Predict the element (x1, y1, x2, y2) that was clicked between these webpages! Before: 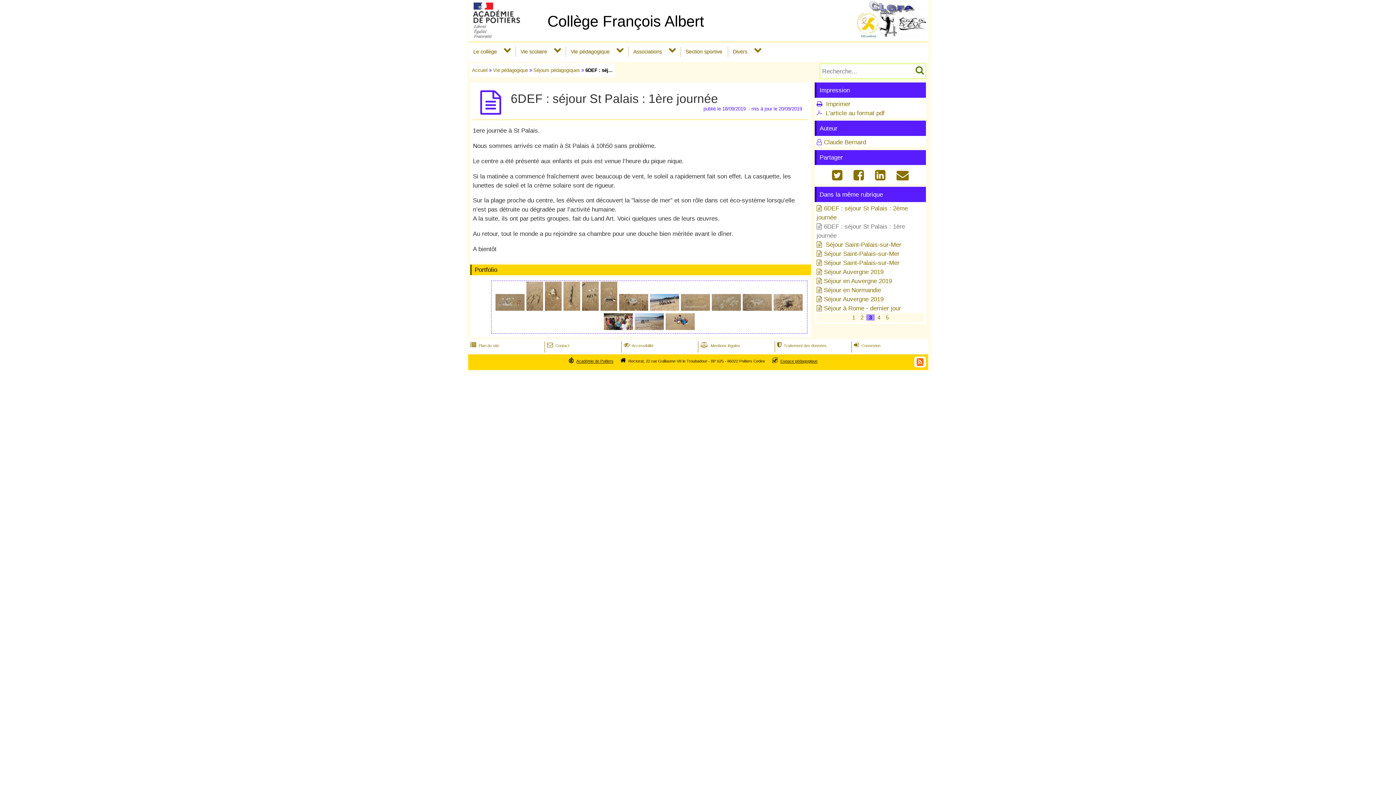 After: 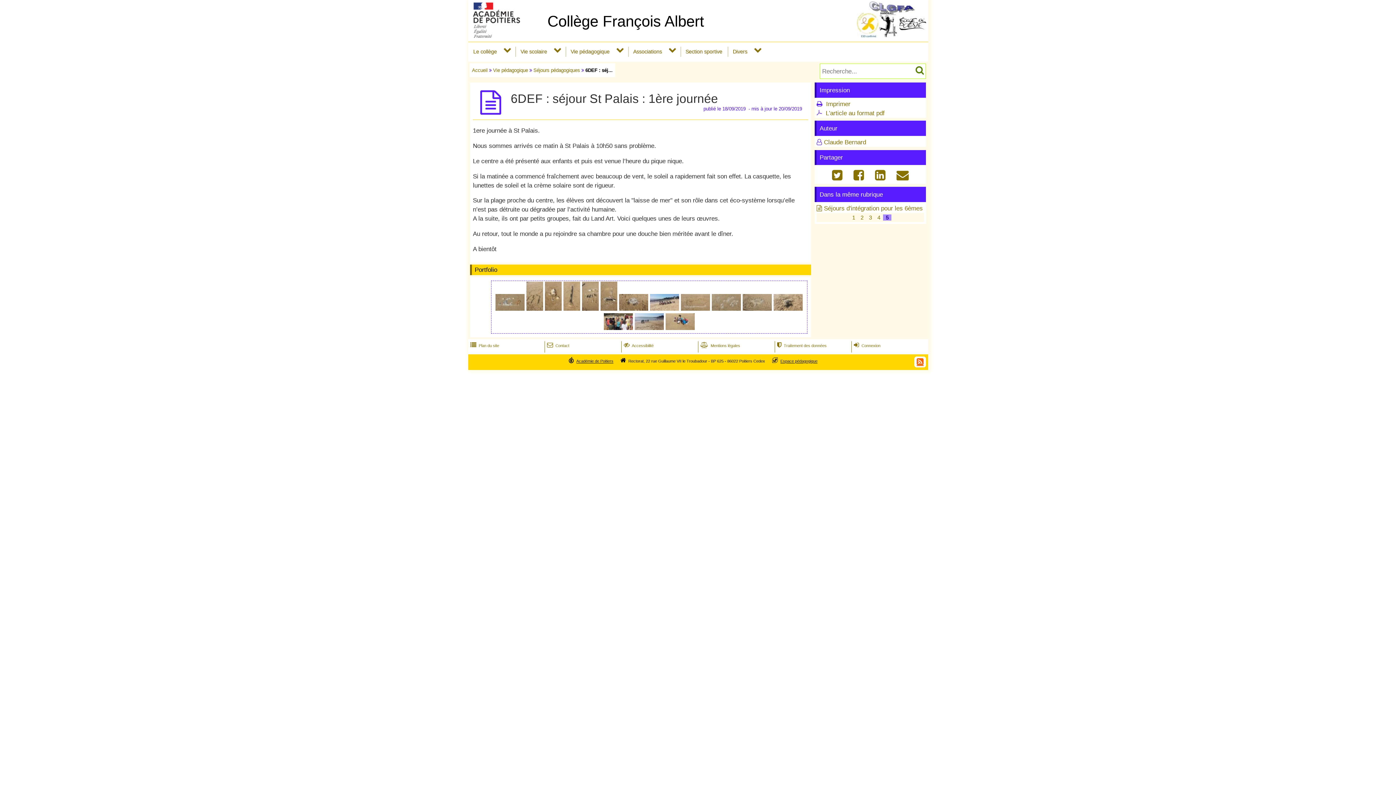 Action: bbox: (886, 314, 888, 320) label: 5